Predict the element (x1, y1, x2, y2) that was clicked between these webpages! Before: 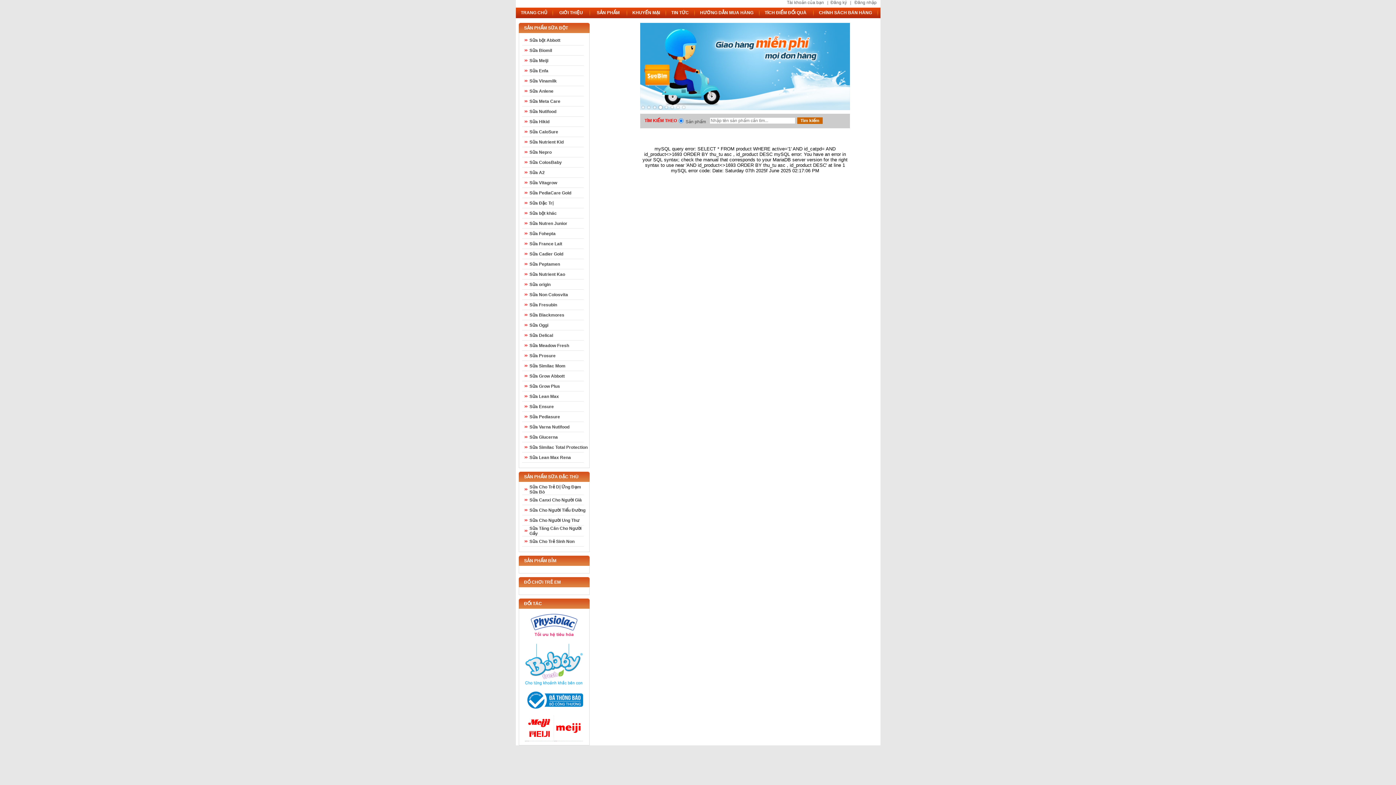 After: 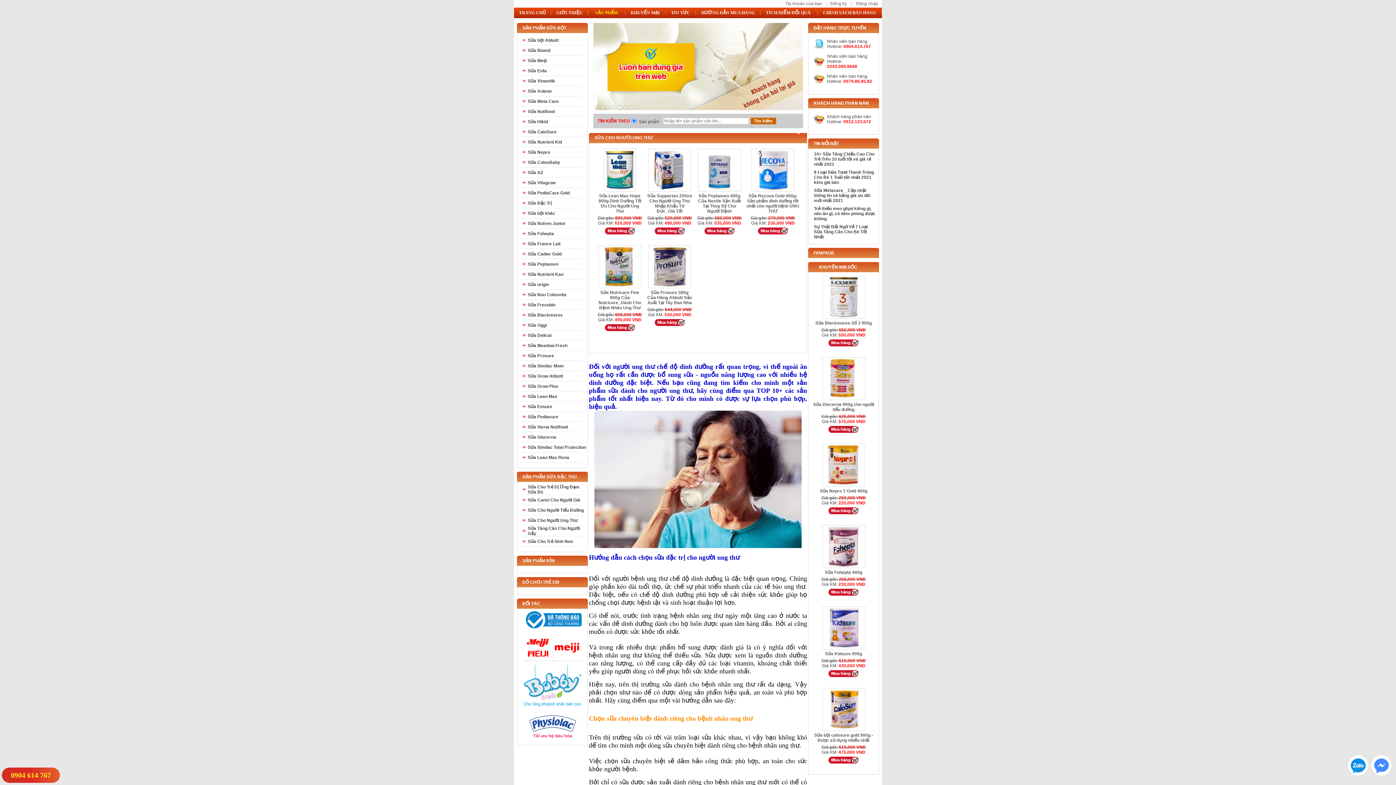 Action: bbox: (529, 518, 579, 523) label: Sữa Cho Người Ung Thư